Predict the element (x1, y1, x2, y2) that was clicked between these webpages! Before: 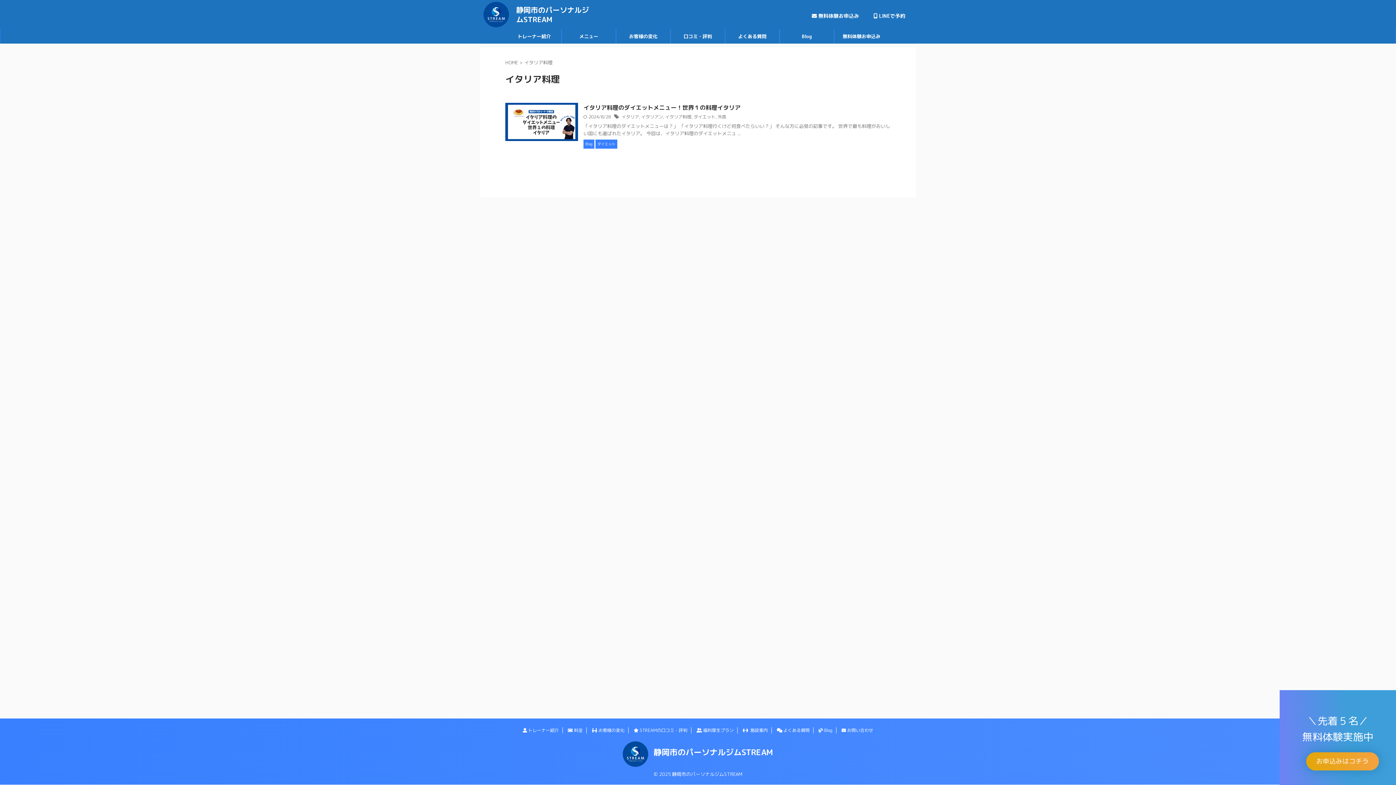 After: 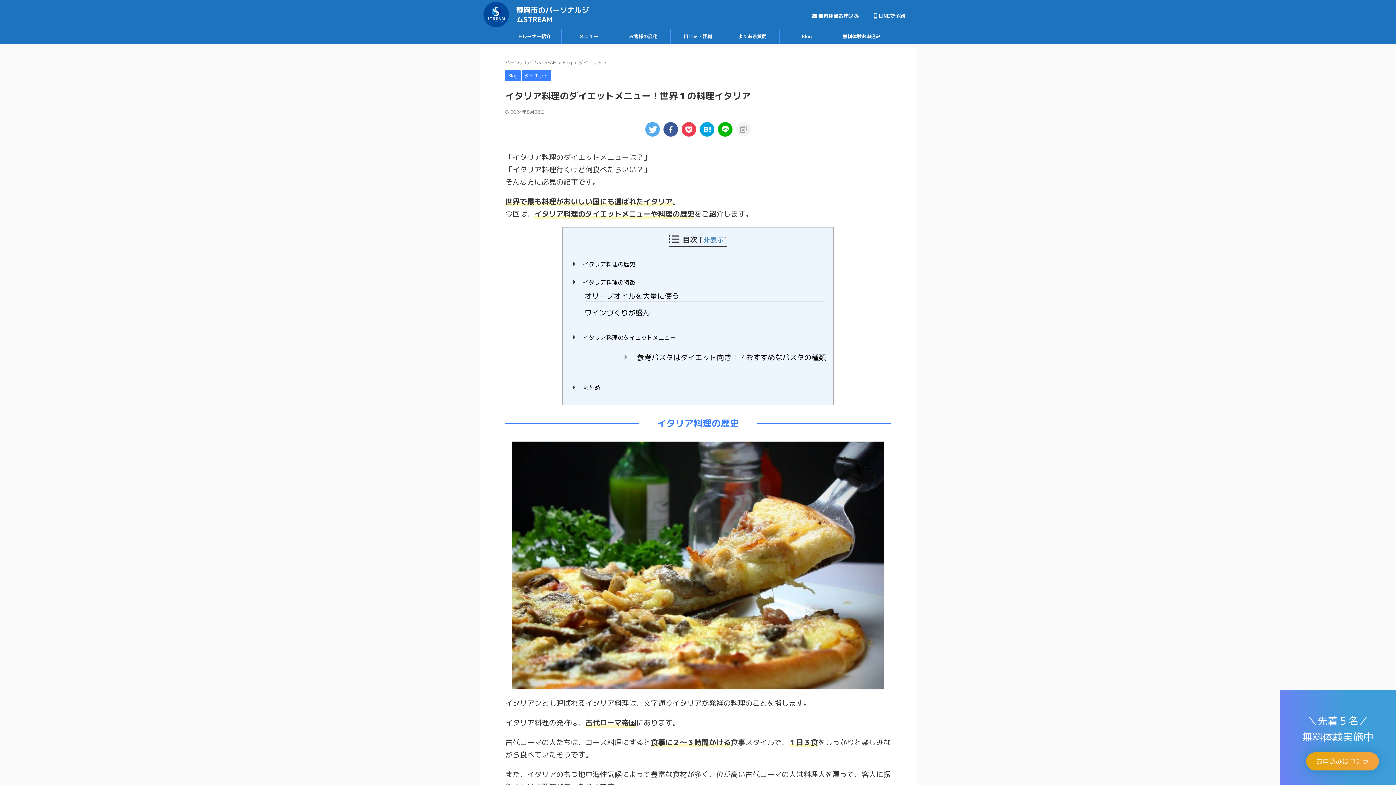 Action: label: イタリア料理のダイエットメニュー！世界１の料理イタリア bbox: (583, 103, 740, 111)